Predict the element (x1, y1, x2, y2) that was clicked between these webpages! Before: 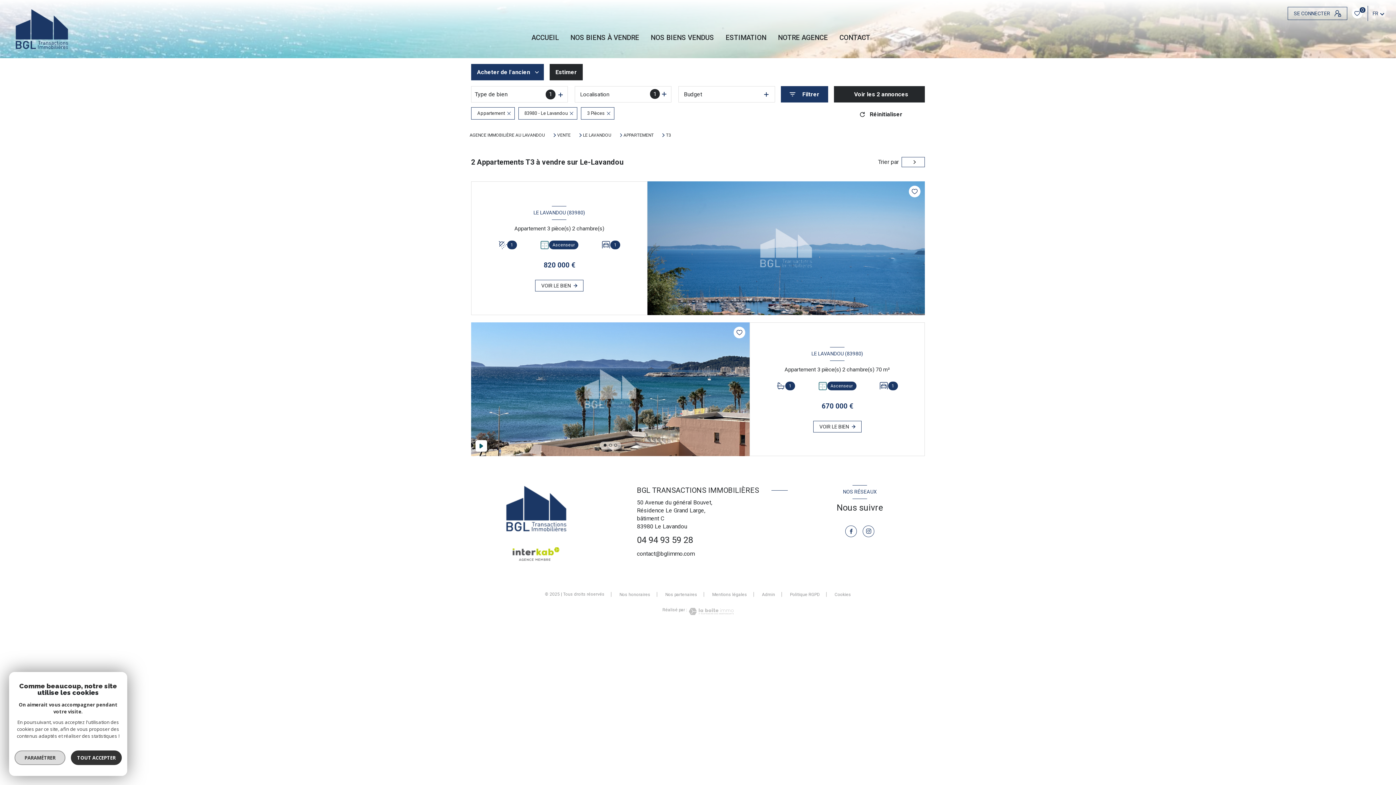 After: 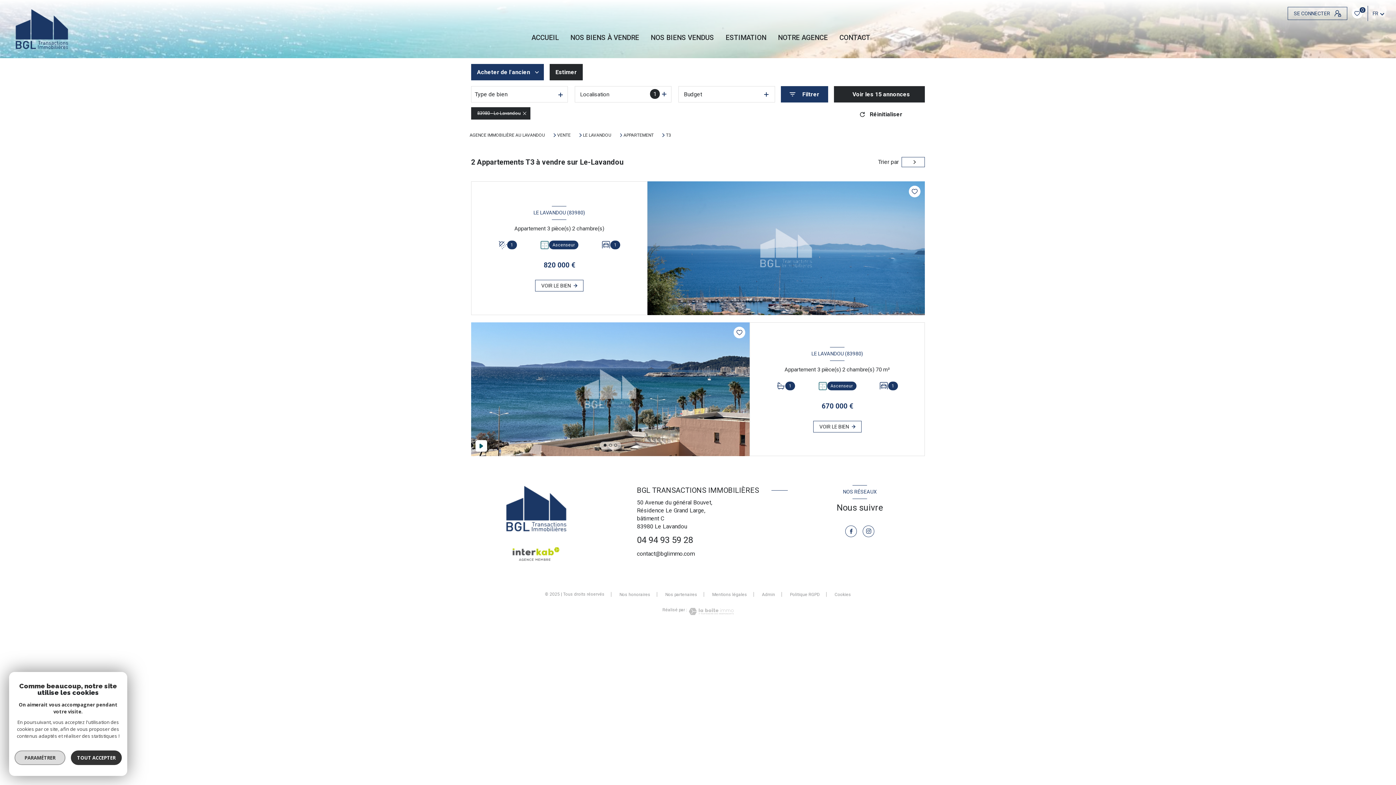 Action: bbox: (471, 107, 514, 119) label: Appartement